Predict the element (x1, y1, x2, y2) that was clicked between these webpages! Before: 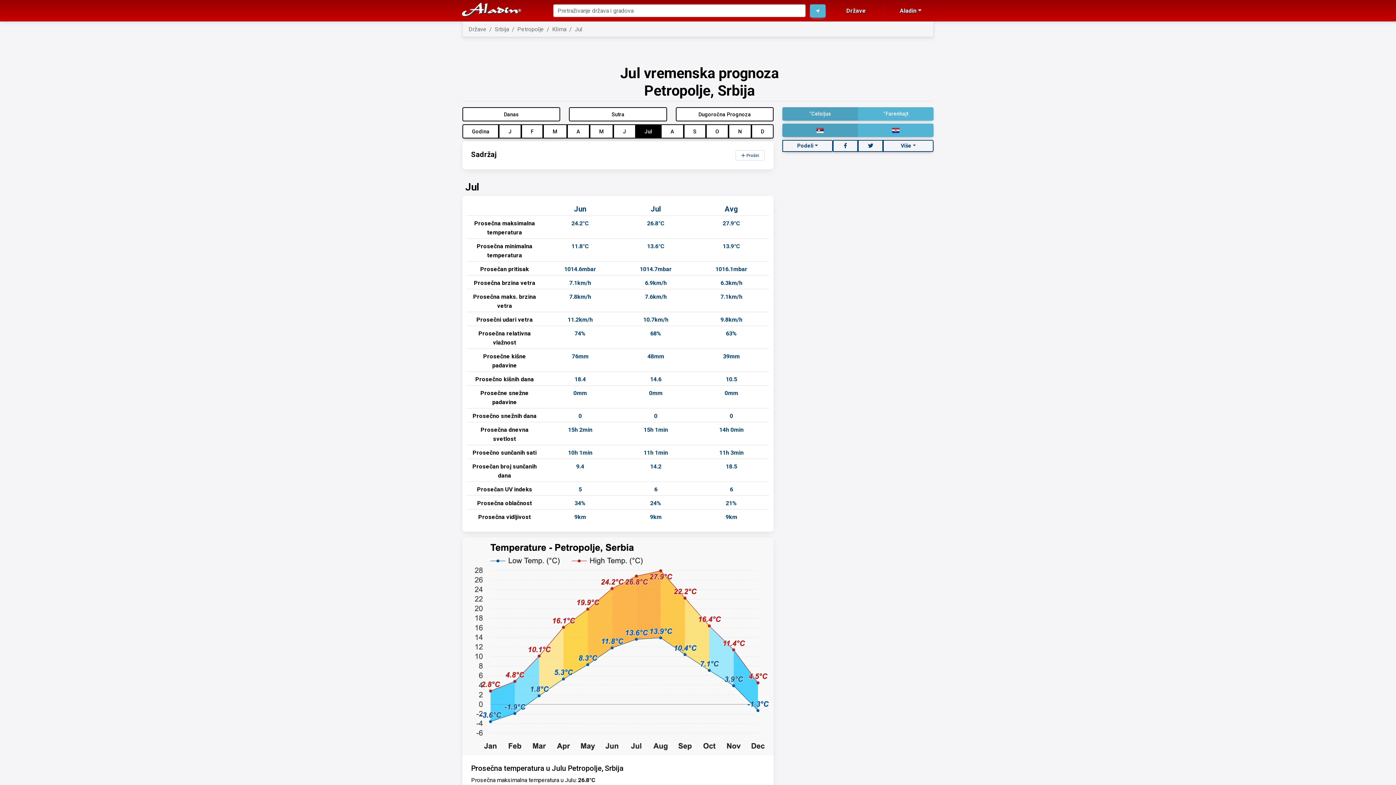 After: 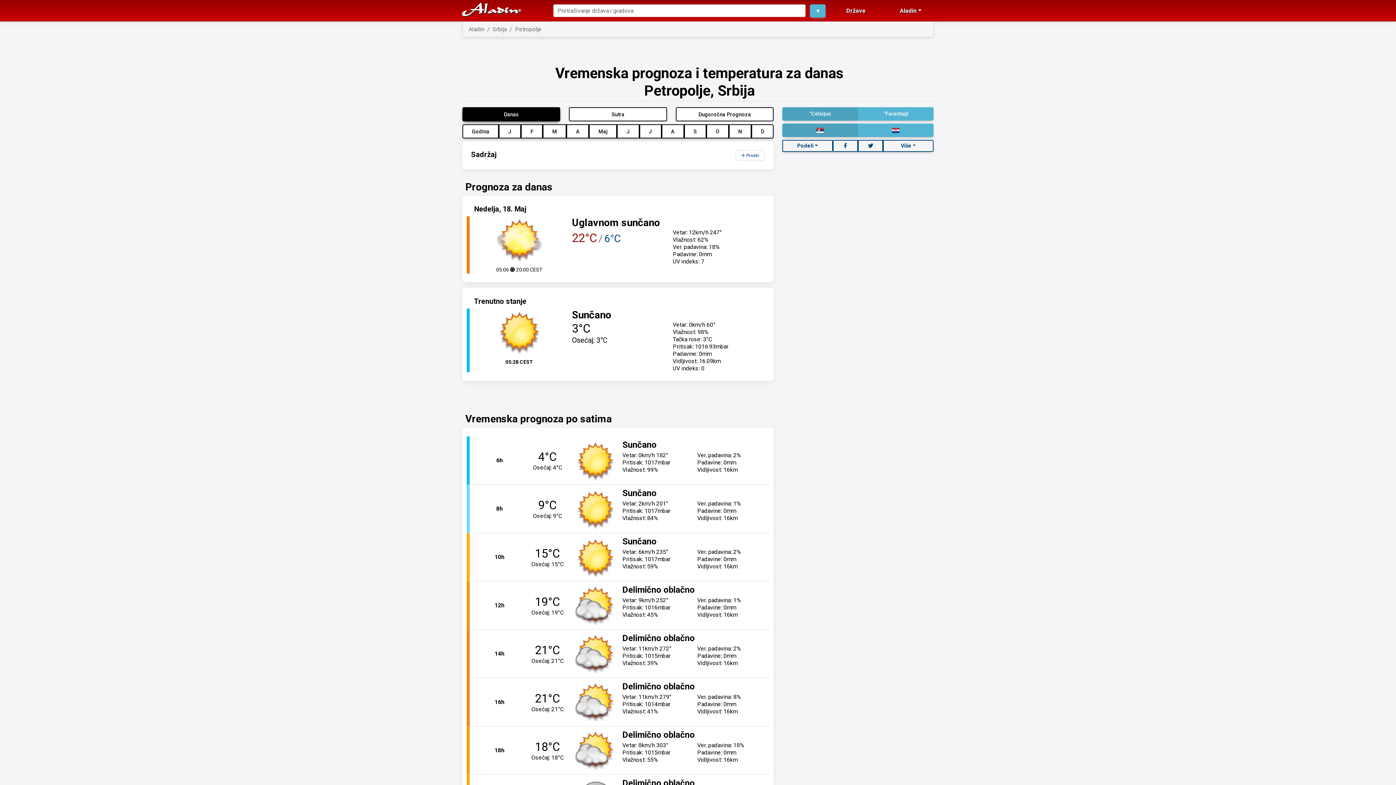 Action: bbox: (462, 5, 546, 15) label: Aladin
®